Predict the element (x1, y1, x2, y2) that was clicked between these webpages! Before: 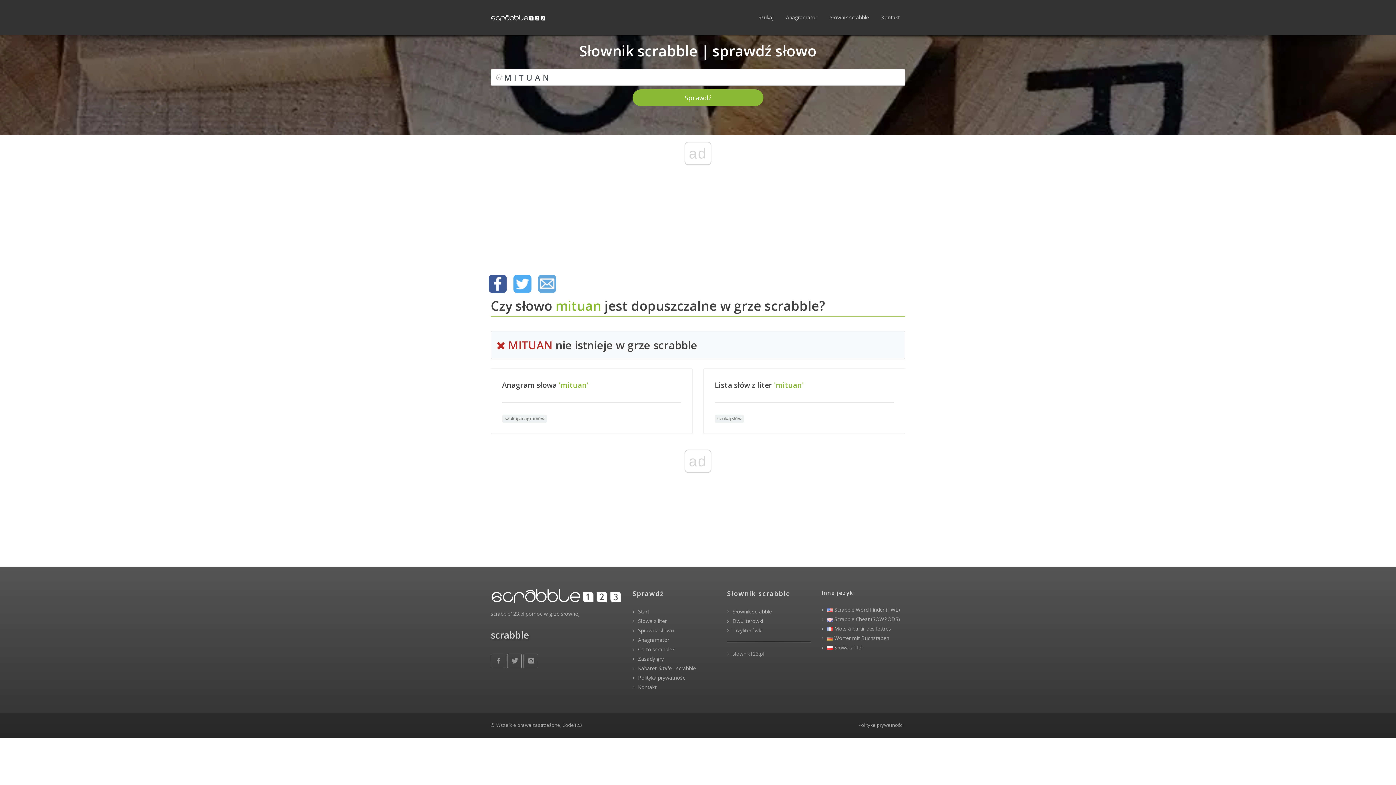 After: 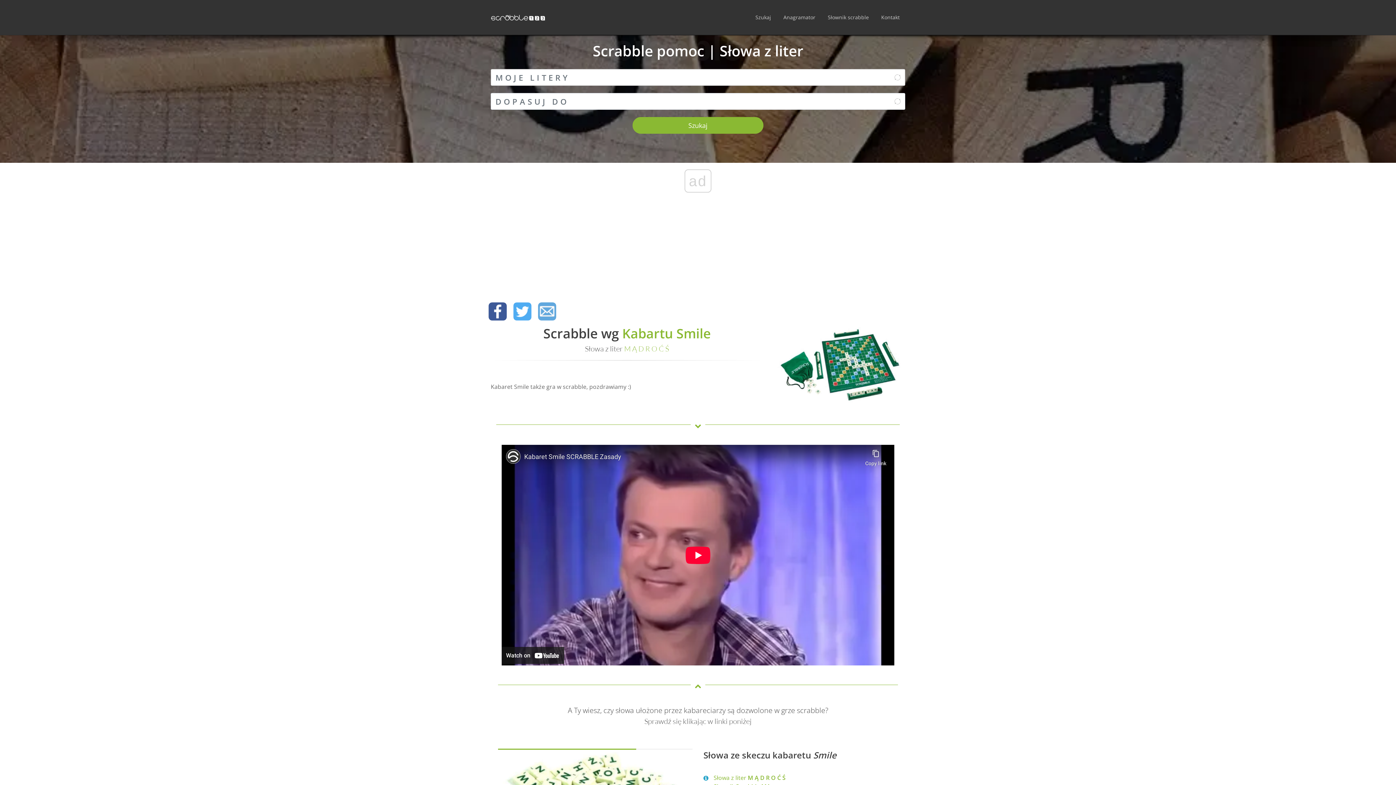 Action: bbox: (632, 664, 716, 672) label:  Kabaret Smile - scrabble